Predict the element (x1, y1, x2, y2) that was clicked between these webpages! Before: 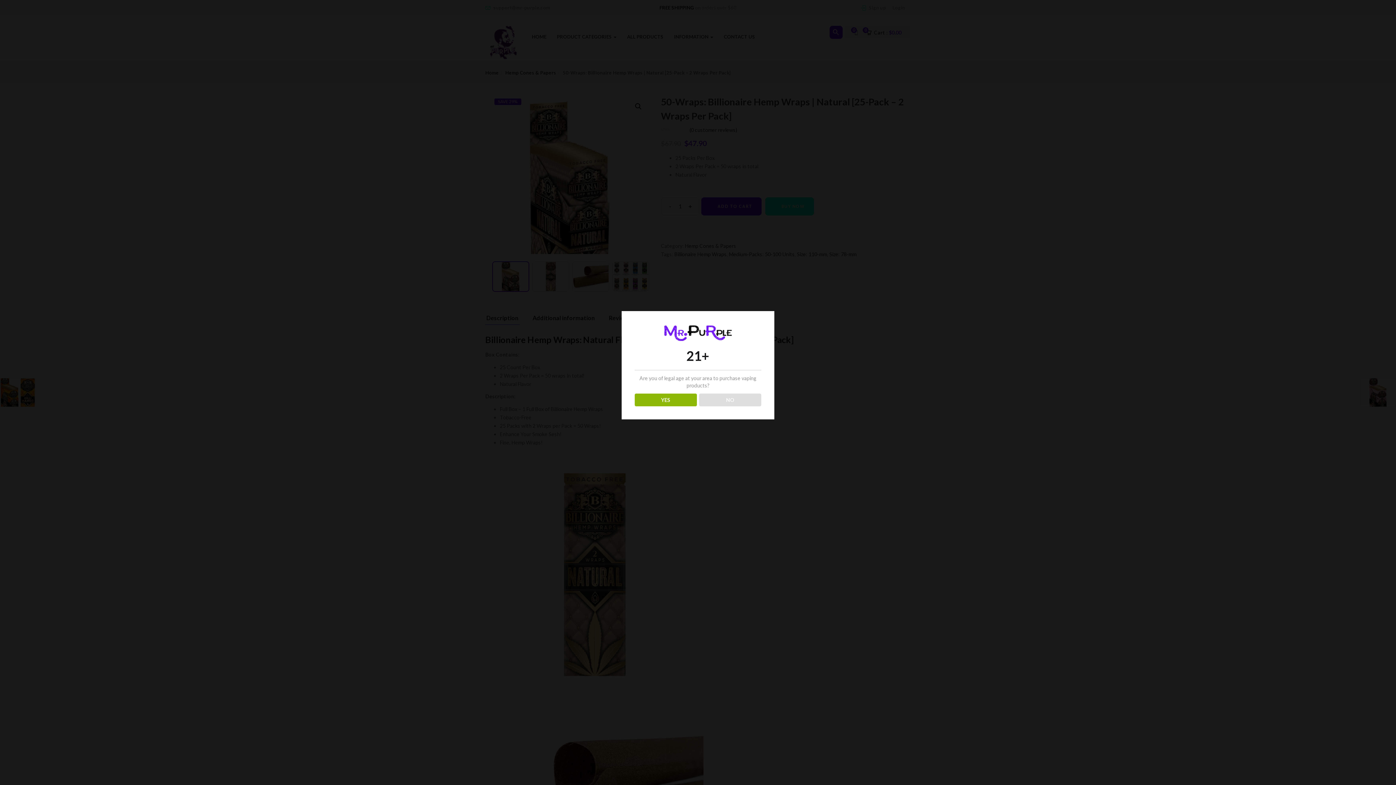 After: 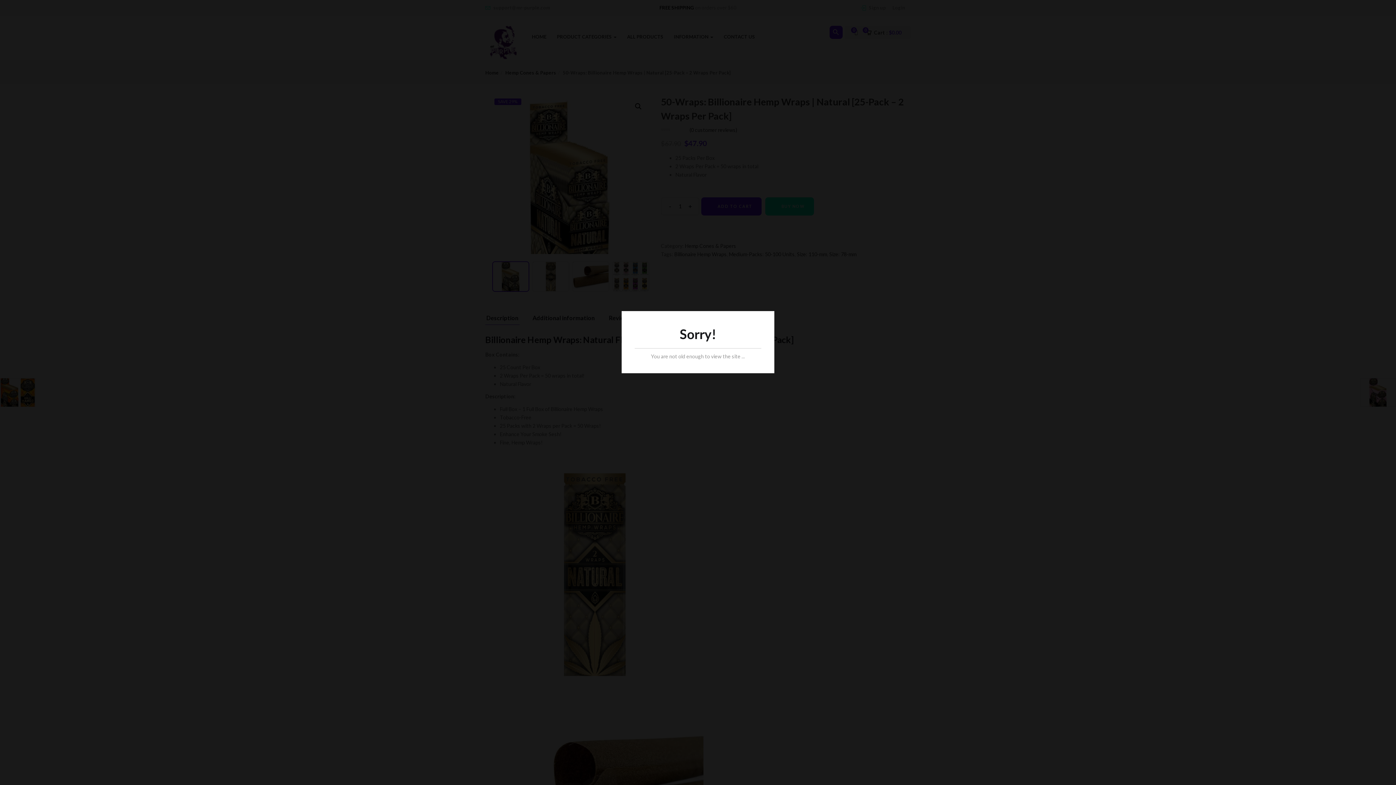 Action: label: NO bbox: (699, 393, 761, 406)